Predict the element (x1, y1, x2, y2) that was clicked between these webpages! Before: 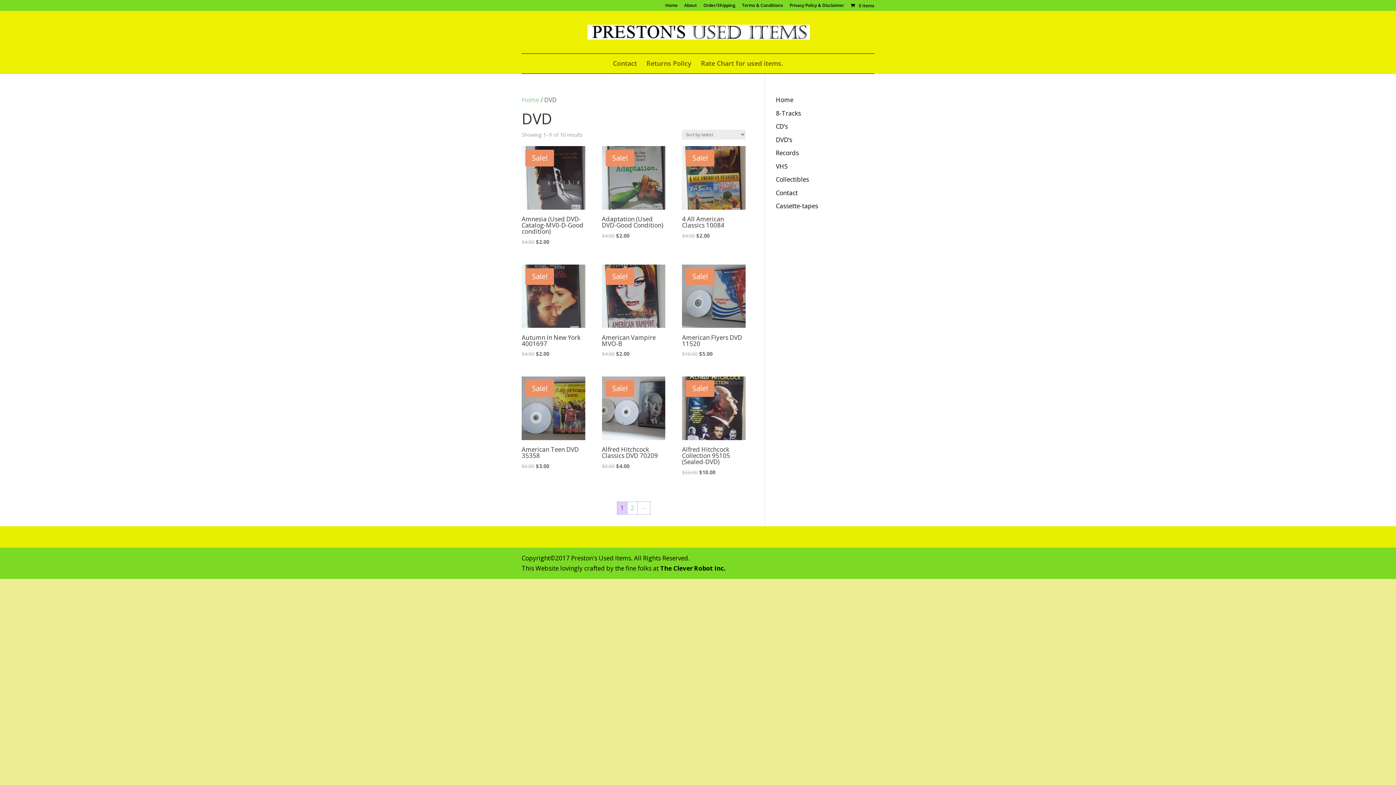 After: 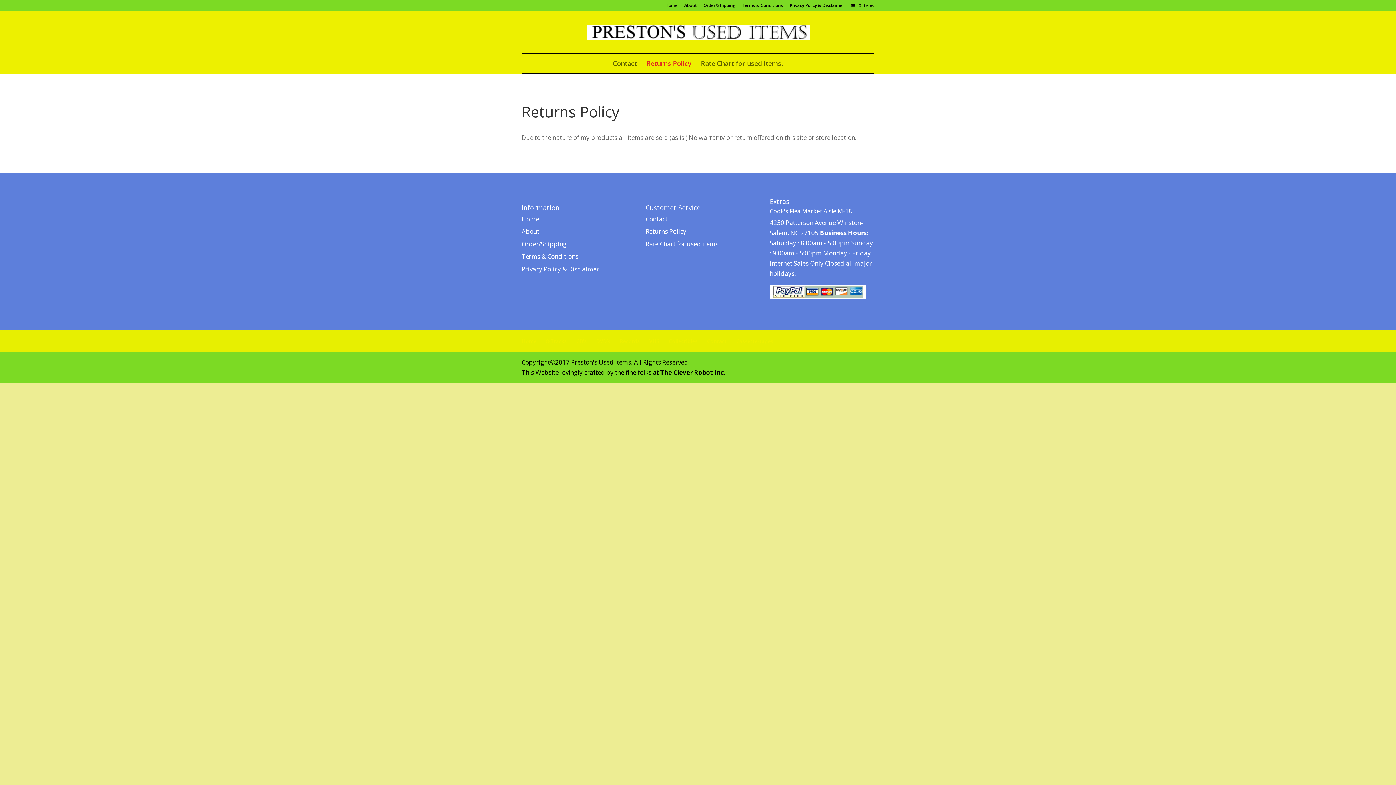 Action: bbox: (646, 60, 691, 73) label: Returns Policy